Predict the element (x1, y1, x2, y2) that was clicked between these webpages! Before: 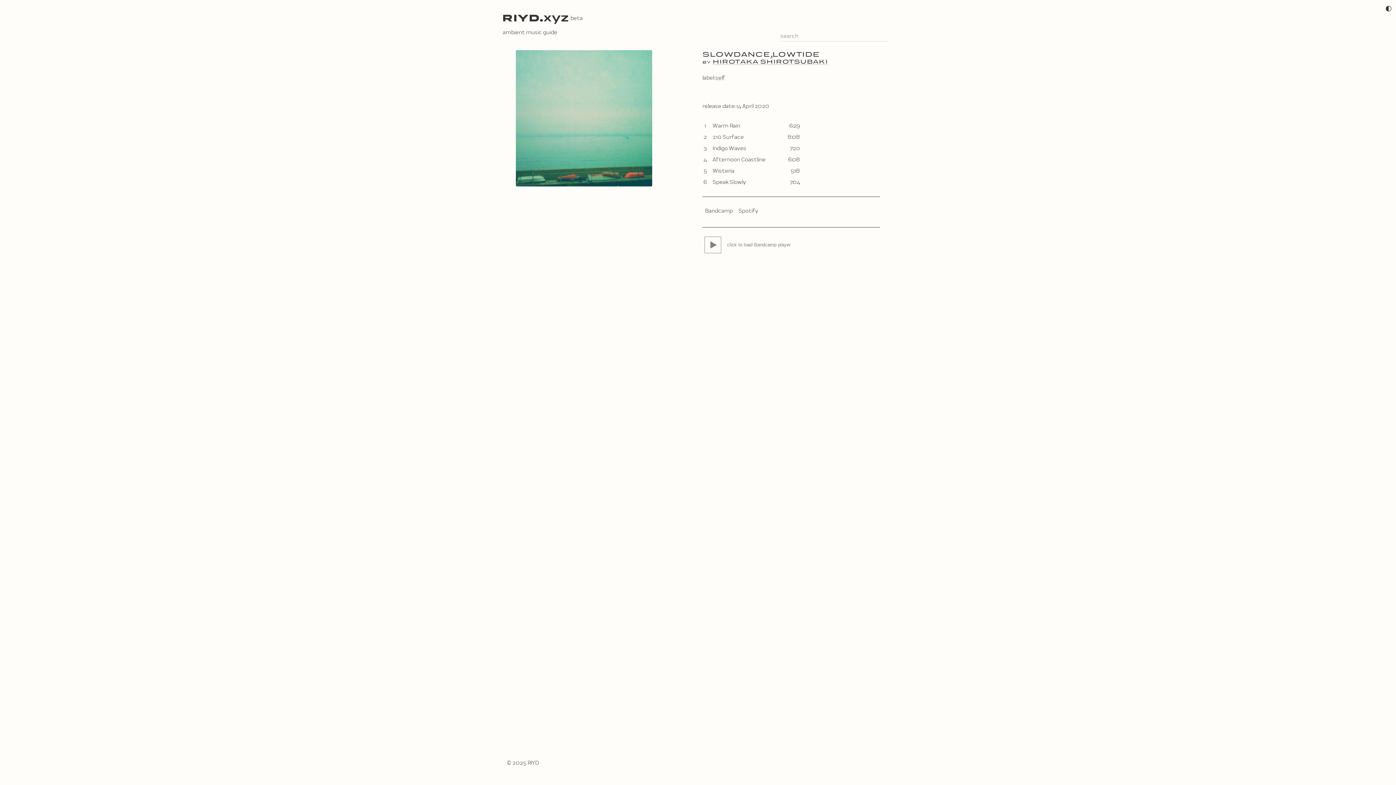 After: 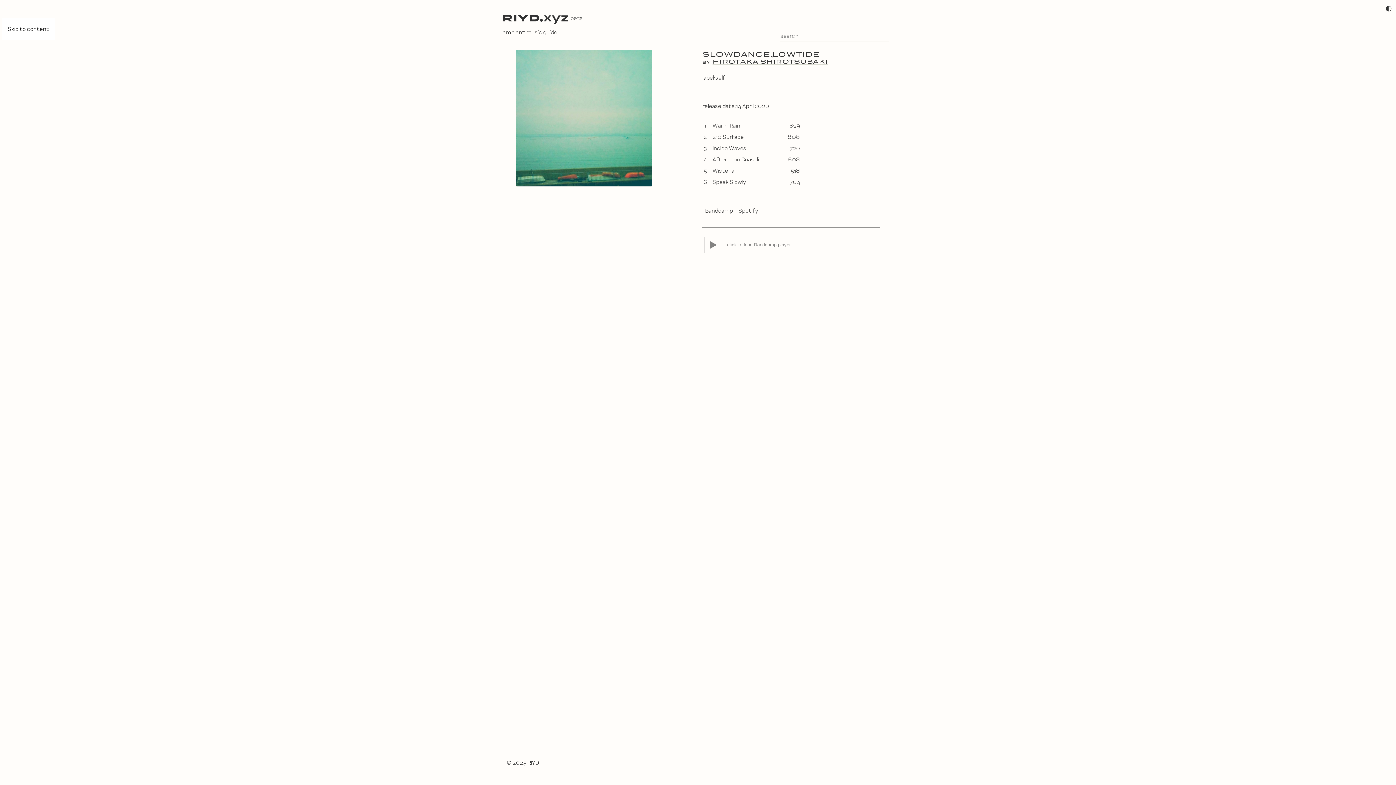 Action: bbox: (0, 0, 0, 0) label: Skip to content